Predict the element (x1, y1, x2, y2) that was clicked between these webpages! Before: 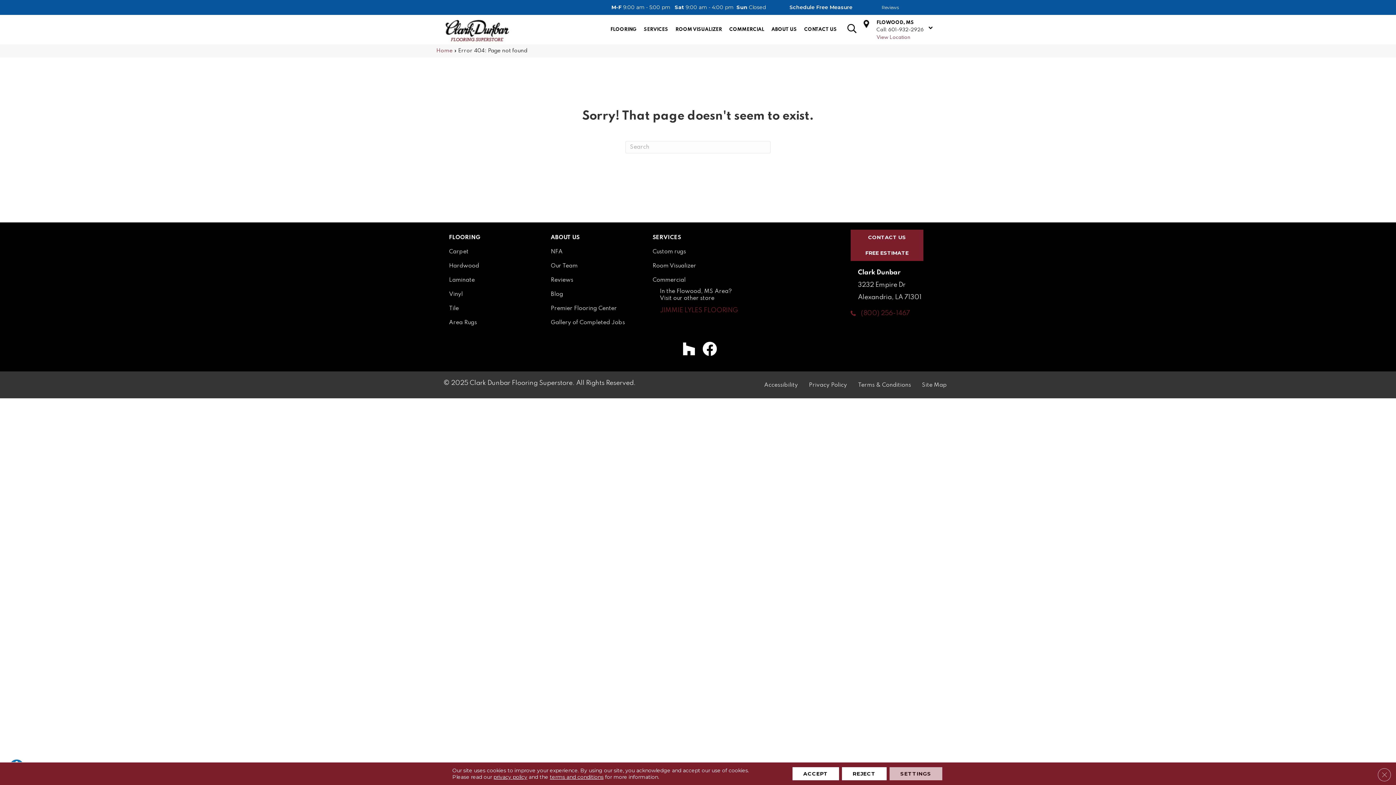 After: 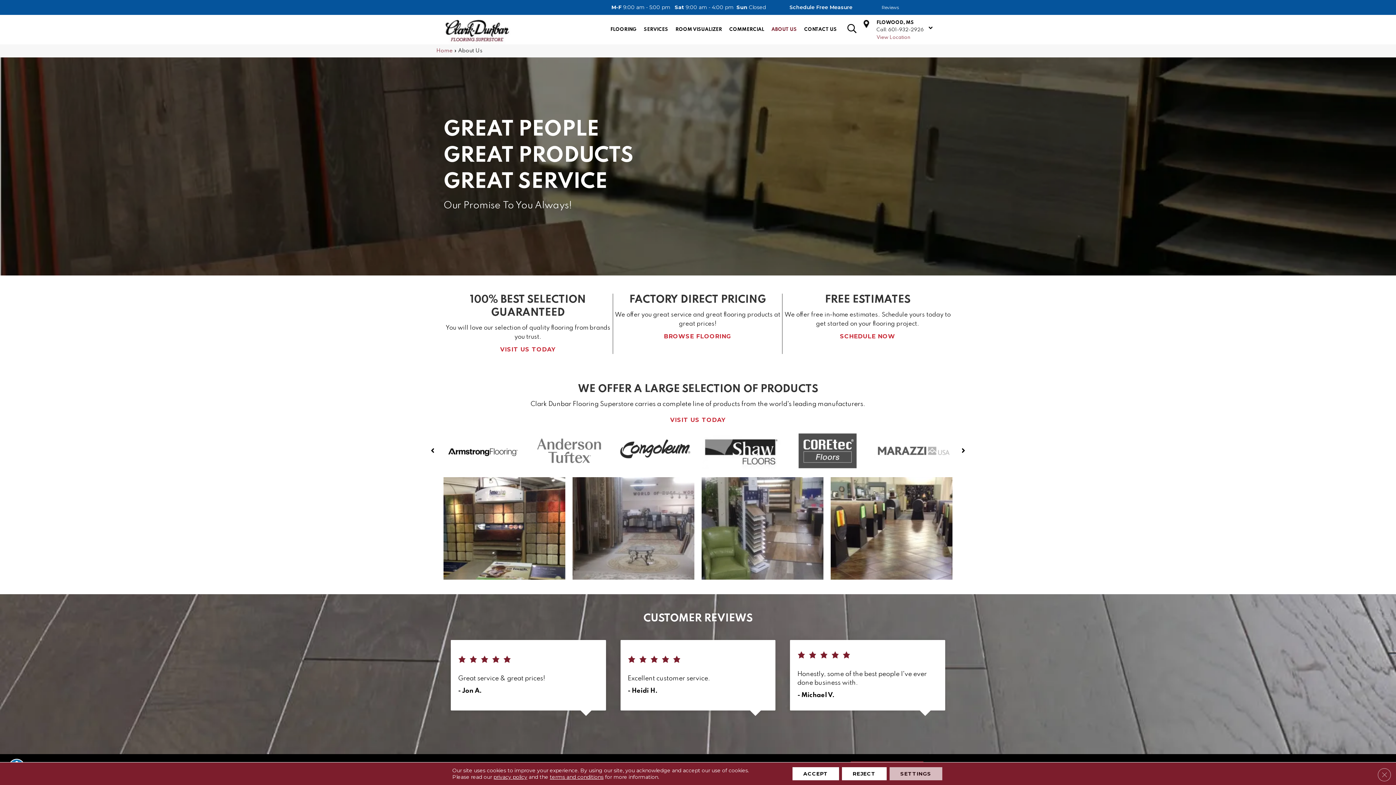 Action: bbox: (547, 231, 583, 244) label: ABOUT US